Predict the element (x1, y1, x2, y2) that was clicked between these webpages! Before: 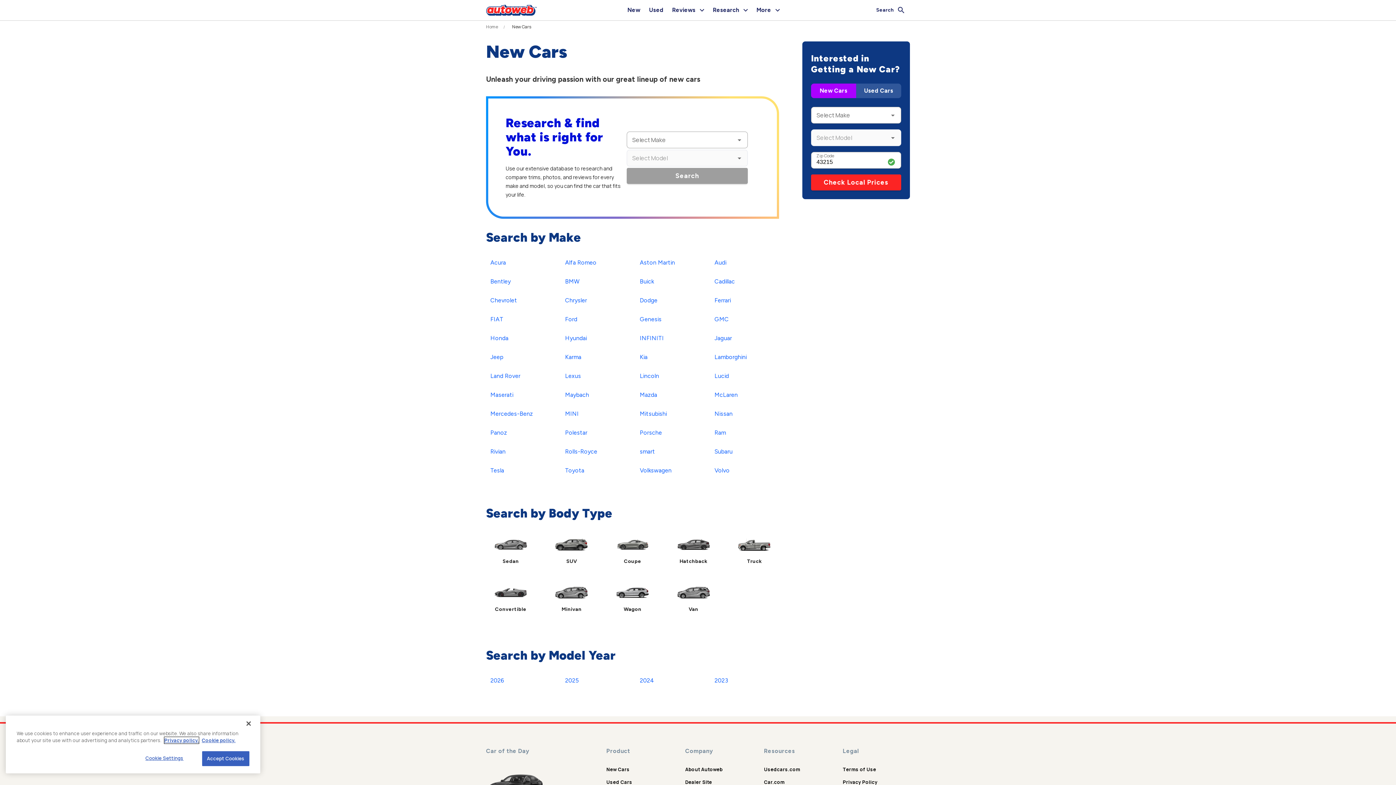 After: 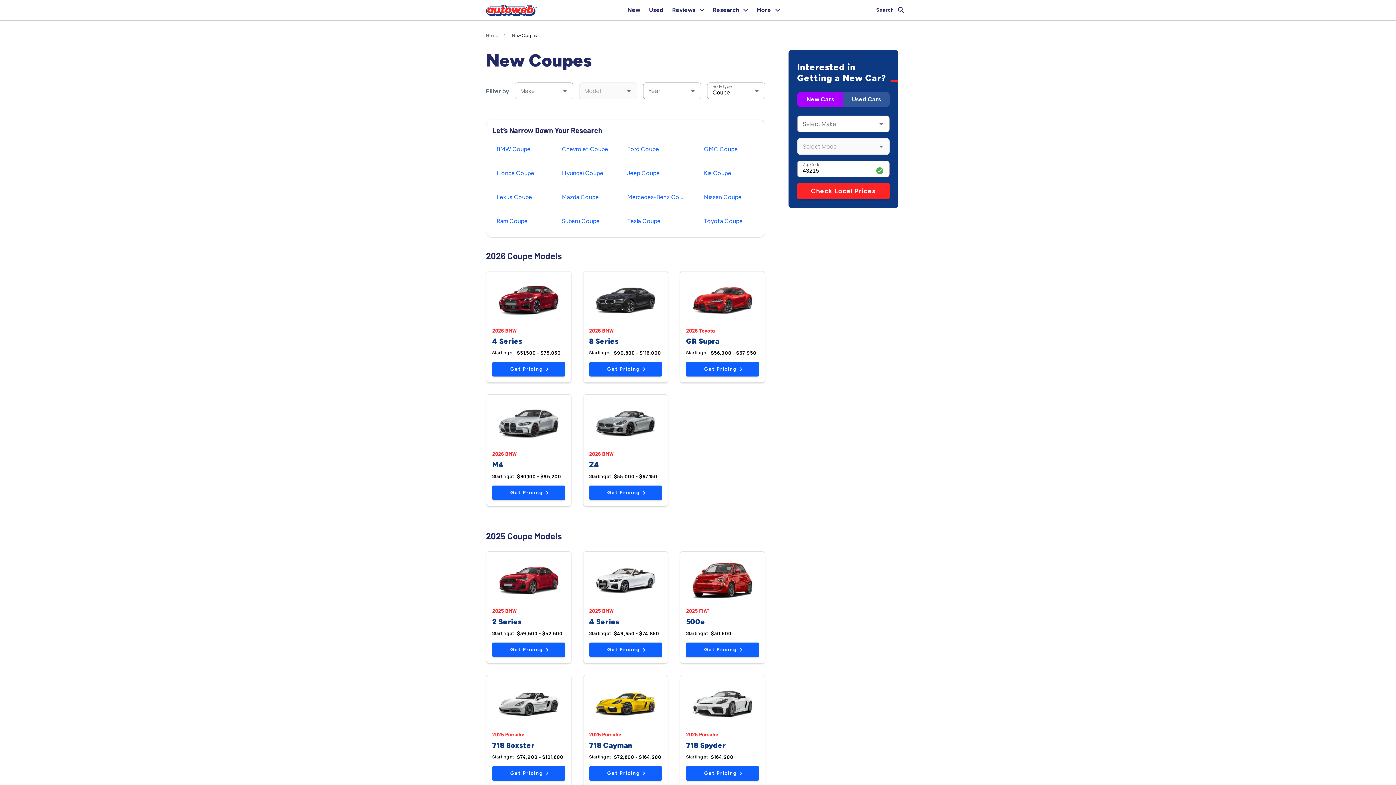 Action: label: Coupe bbox: (613, 532, 651, 571)